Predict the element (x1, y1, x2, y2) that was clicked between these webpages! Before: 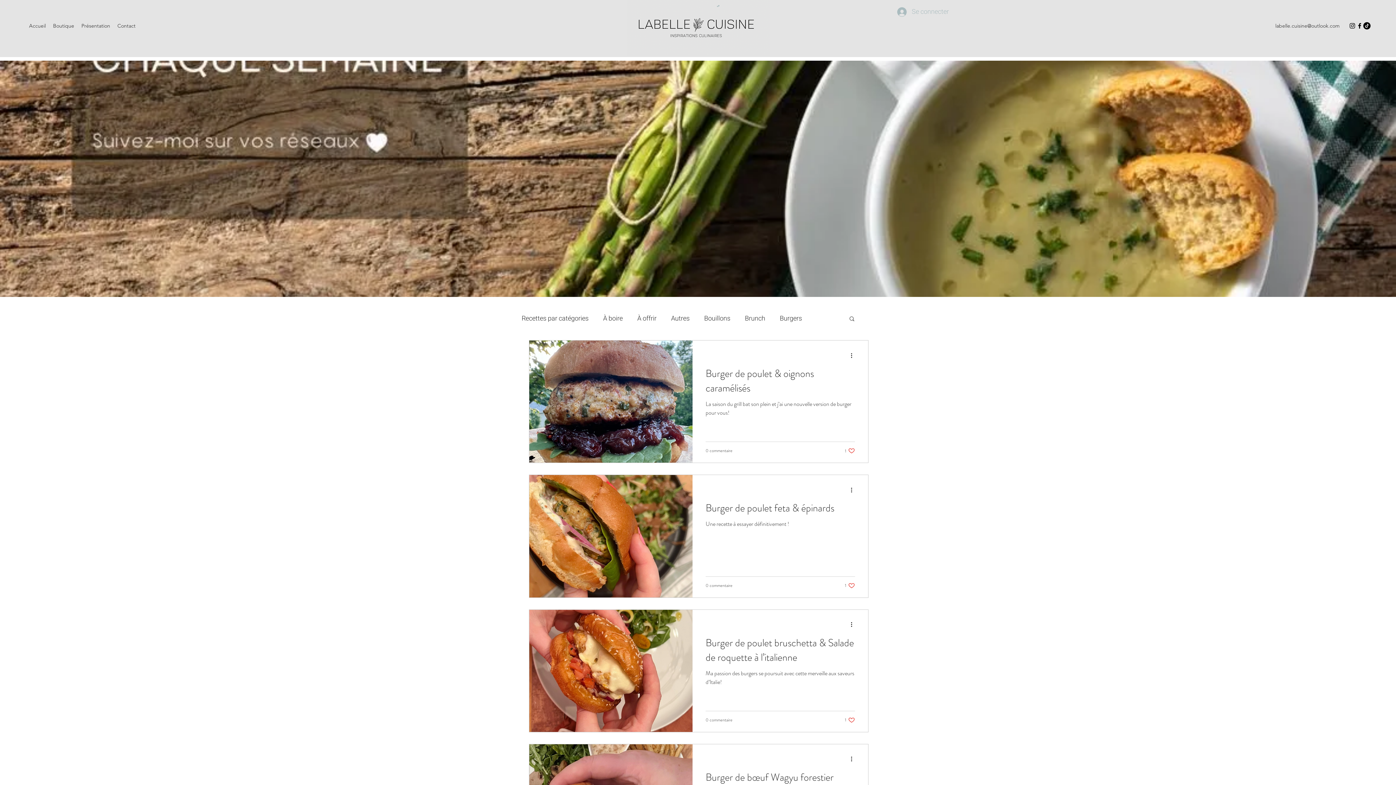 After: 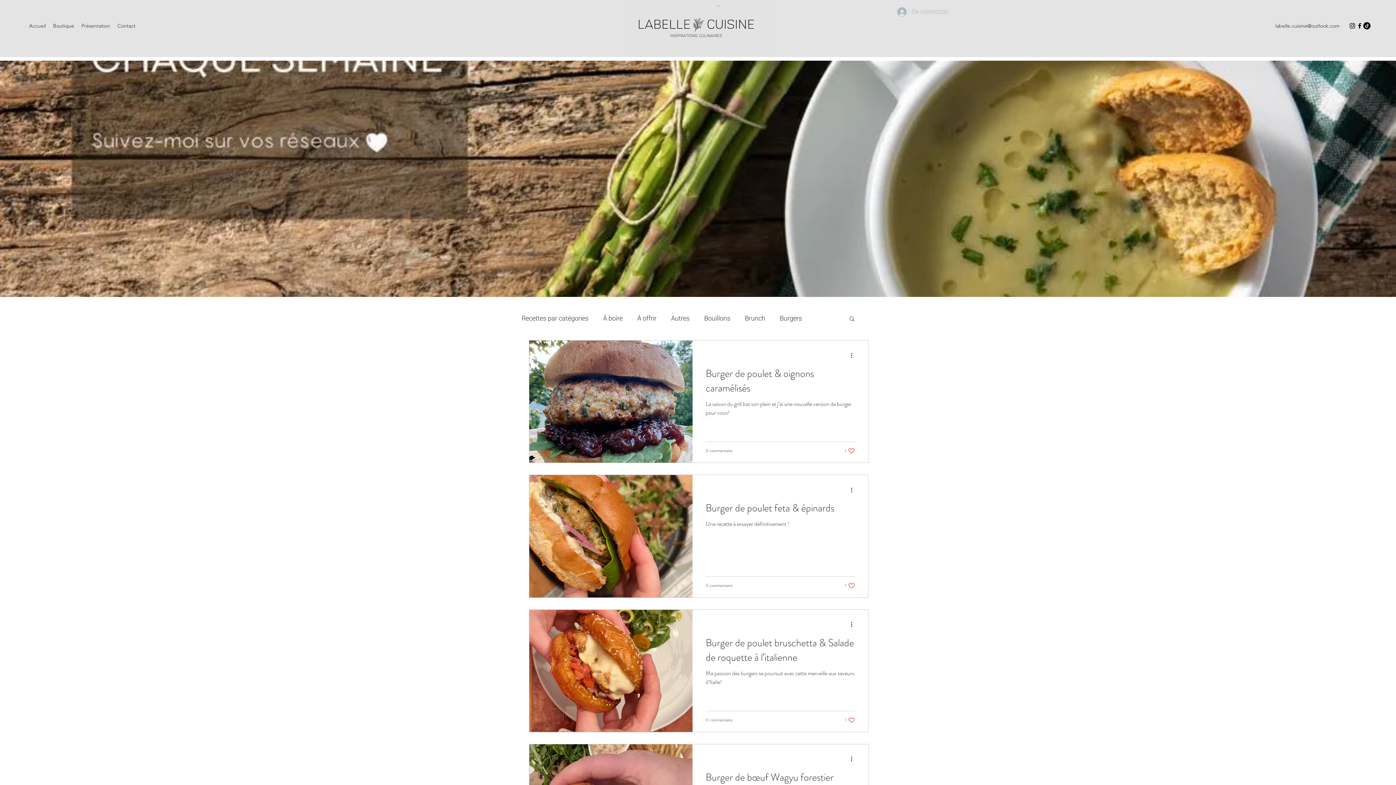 Action: label: labelle.cuisine@outlook.com bbox: (1275, 22, 1340, 28)